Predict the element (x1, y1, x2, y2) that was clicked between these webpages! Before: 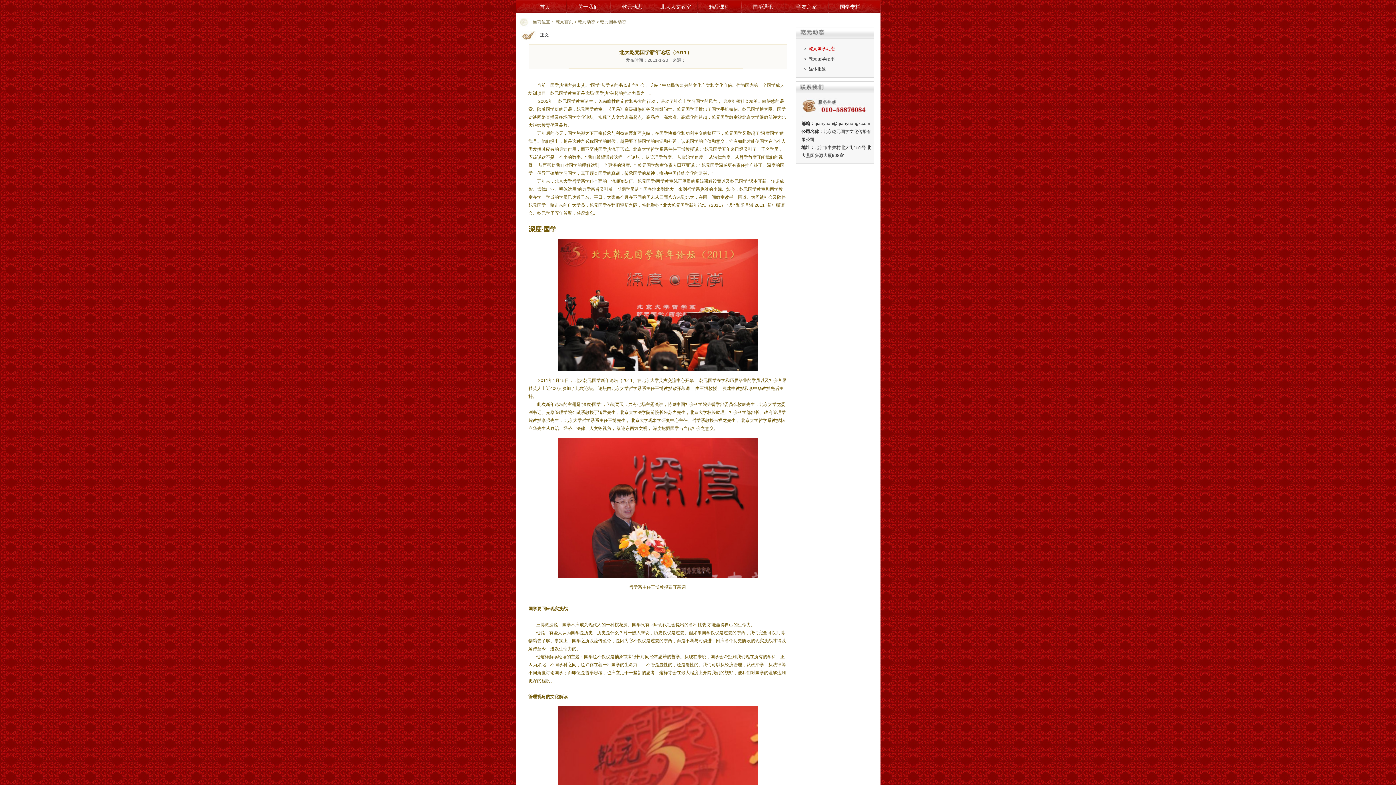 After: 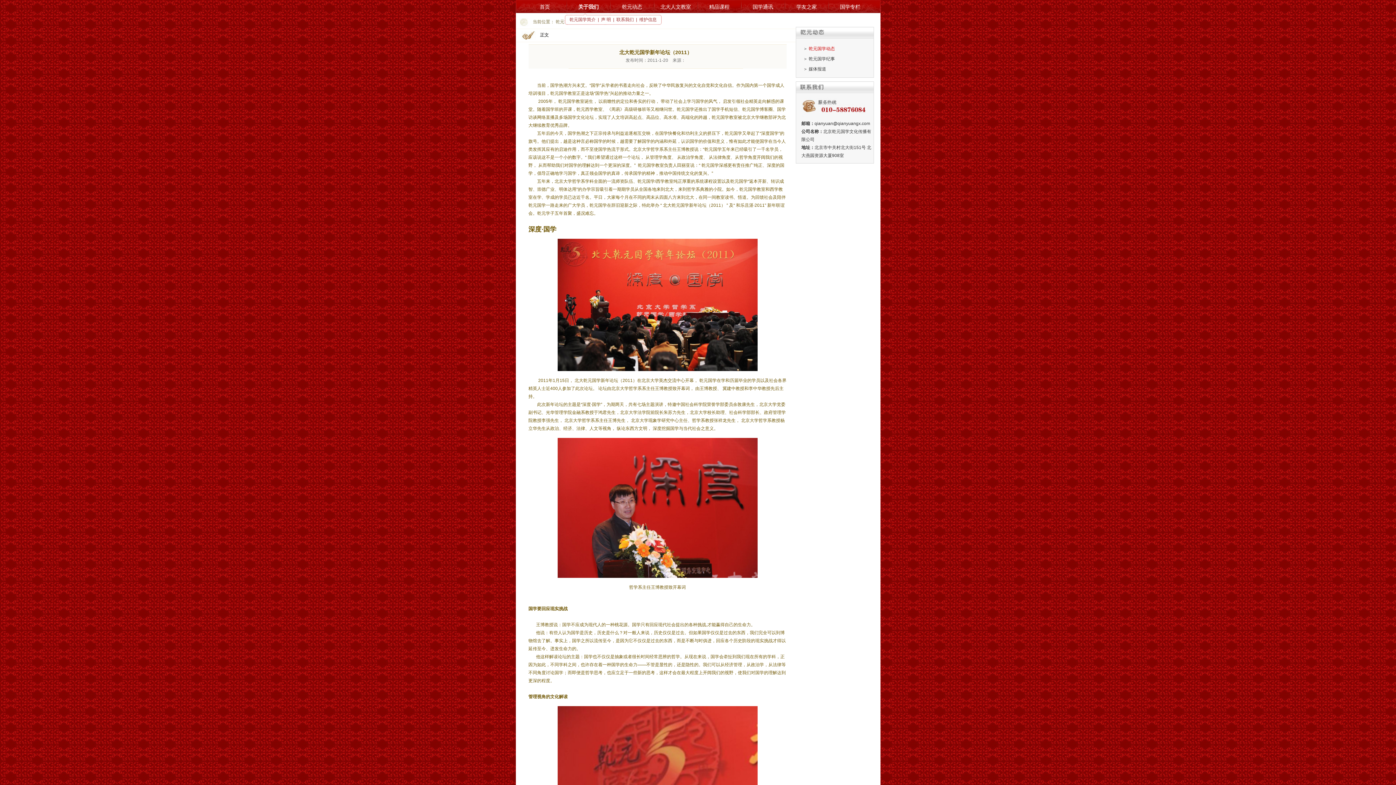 Action: label: 关于我们 bbox: (570, 0, 607, 10)